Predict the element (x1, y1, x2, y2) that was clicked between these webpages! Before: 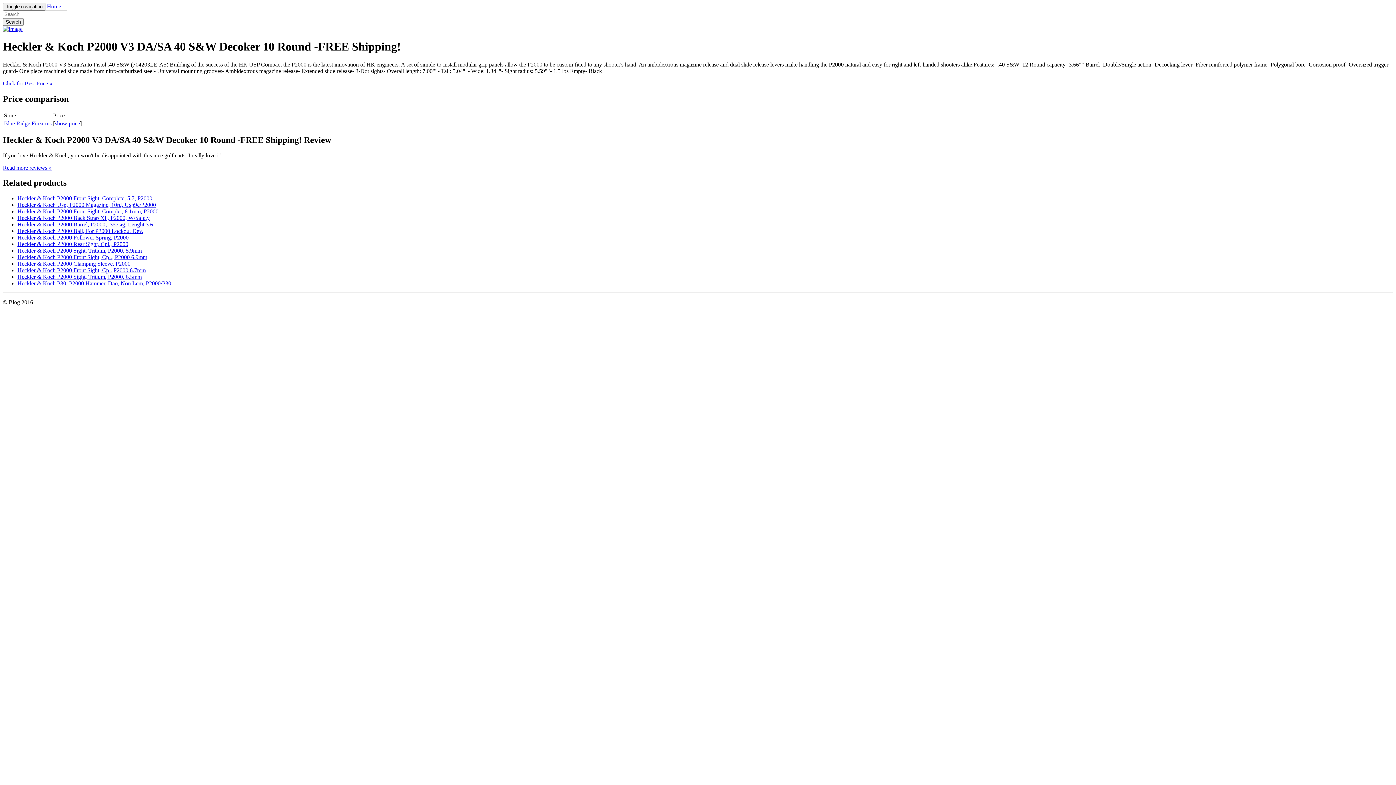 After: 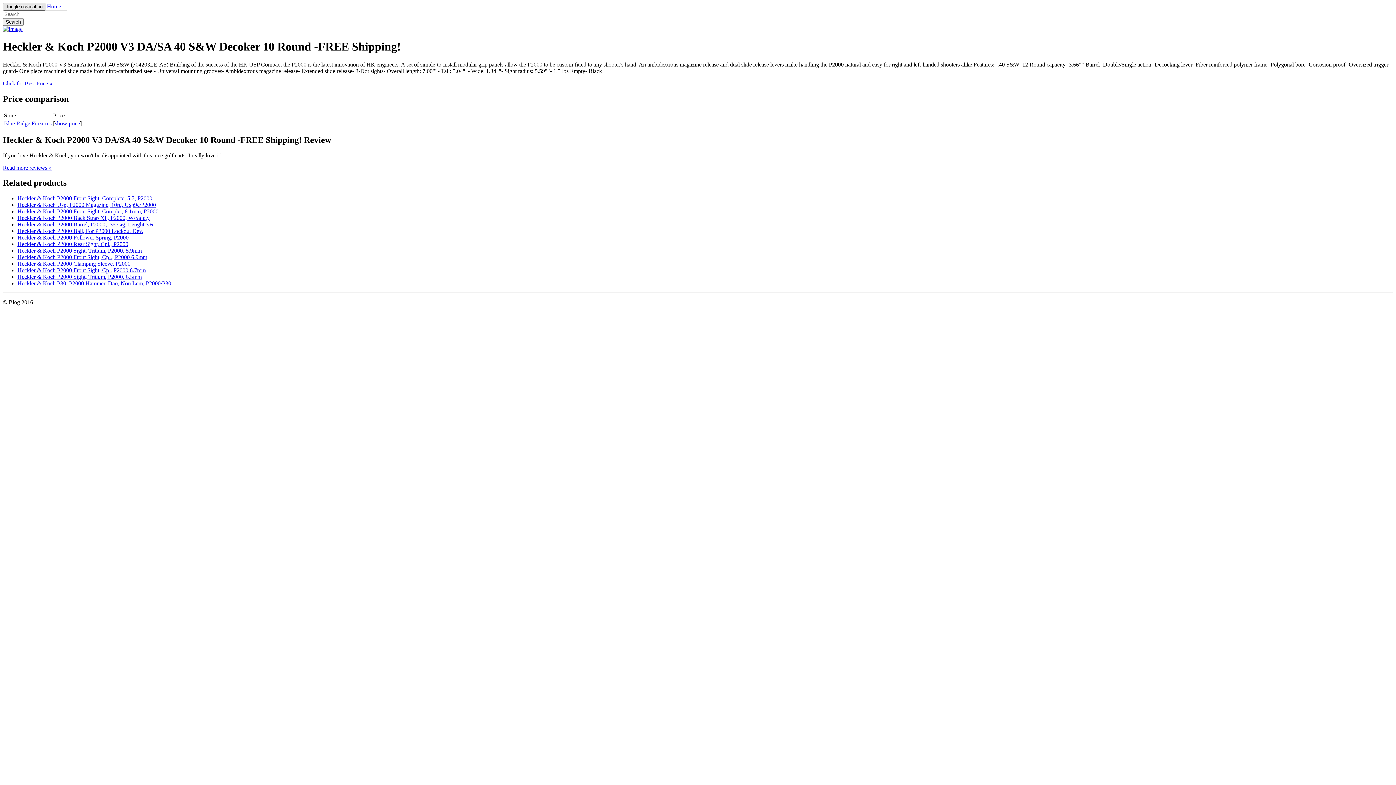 Action: label: Toggle navigation bbox: (2, 2, 45, 10)